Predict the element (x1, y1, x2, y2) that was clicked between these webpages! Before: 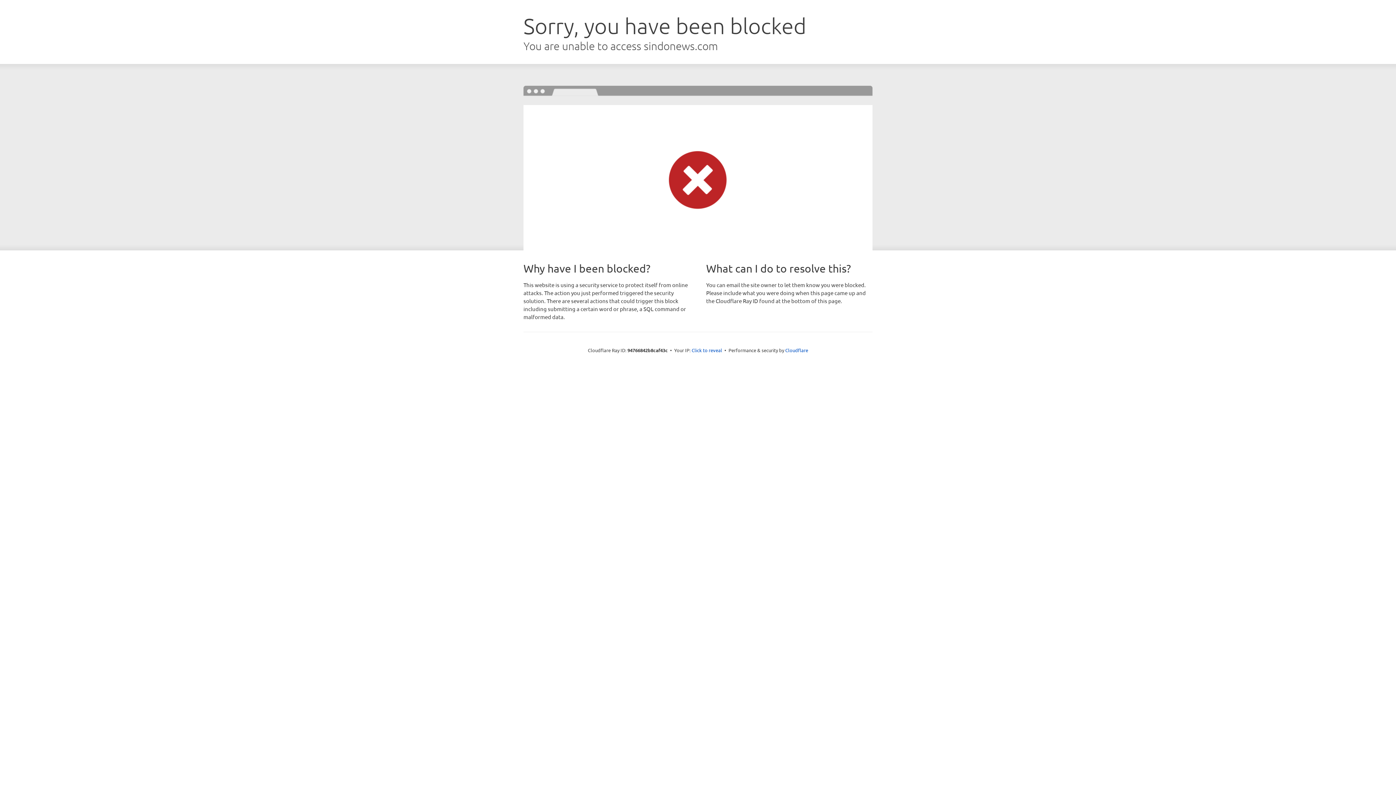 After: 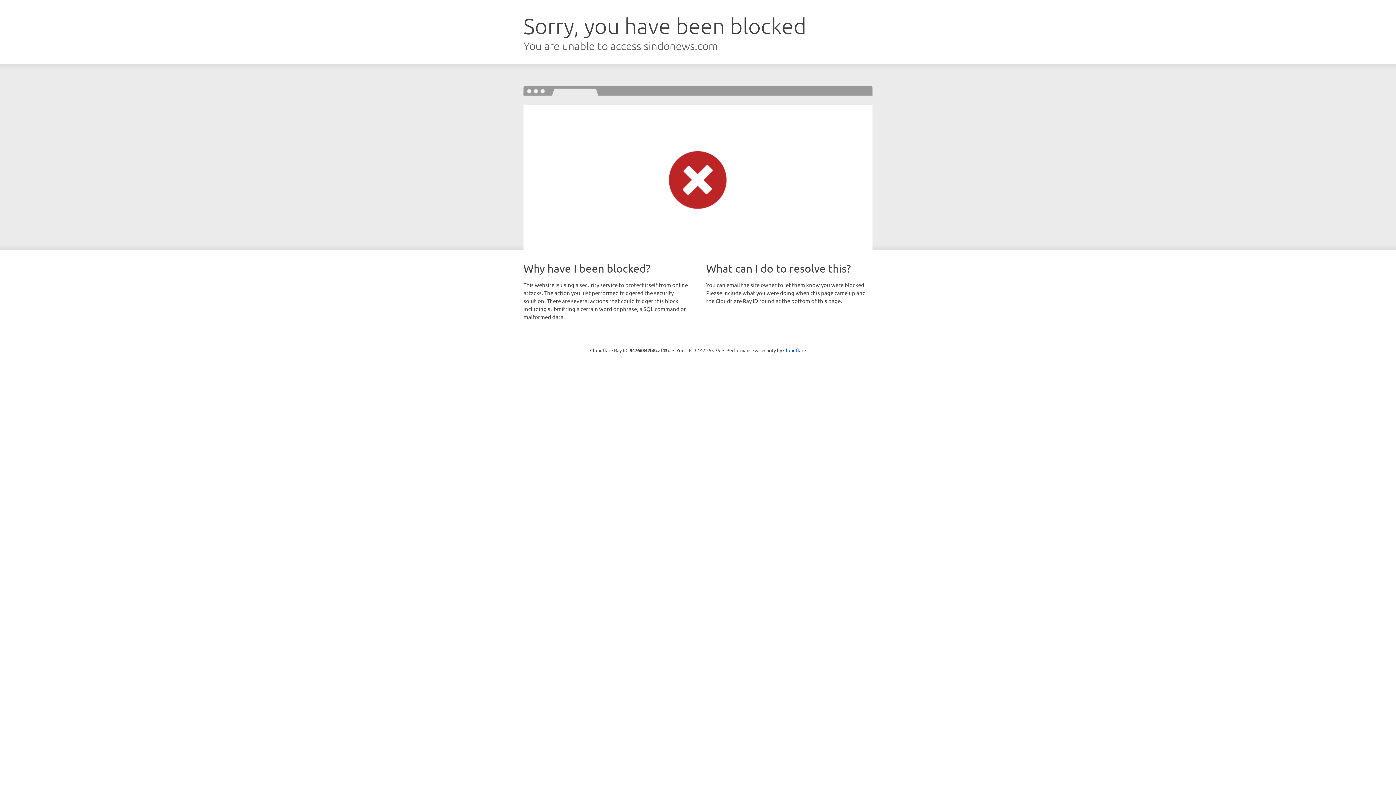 Action: label: Click to reveal bbox: (691, 346, 722, 353)